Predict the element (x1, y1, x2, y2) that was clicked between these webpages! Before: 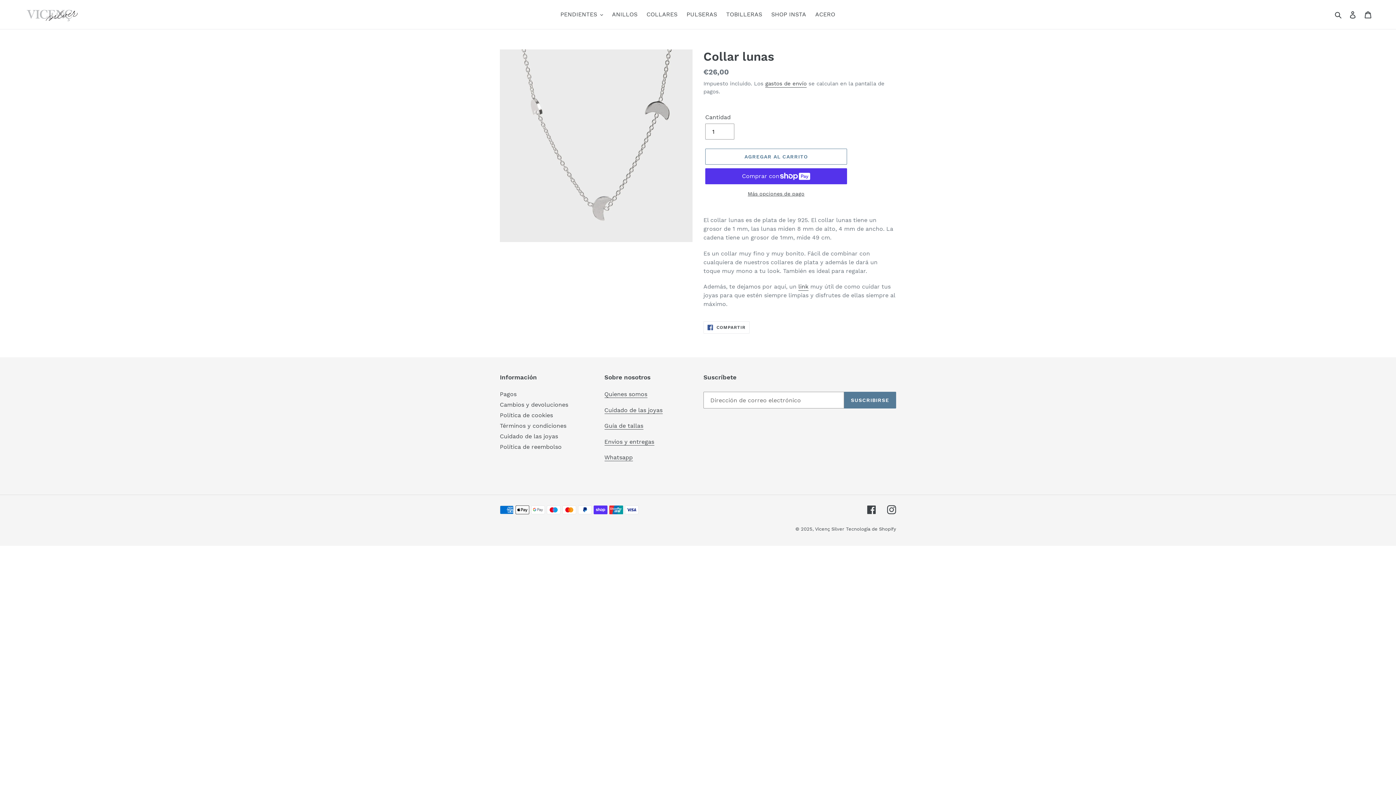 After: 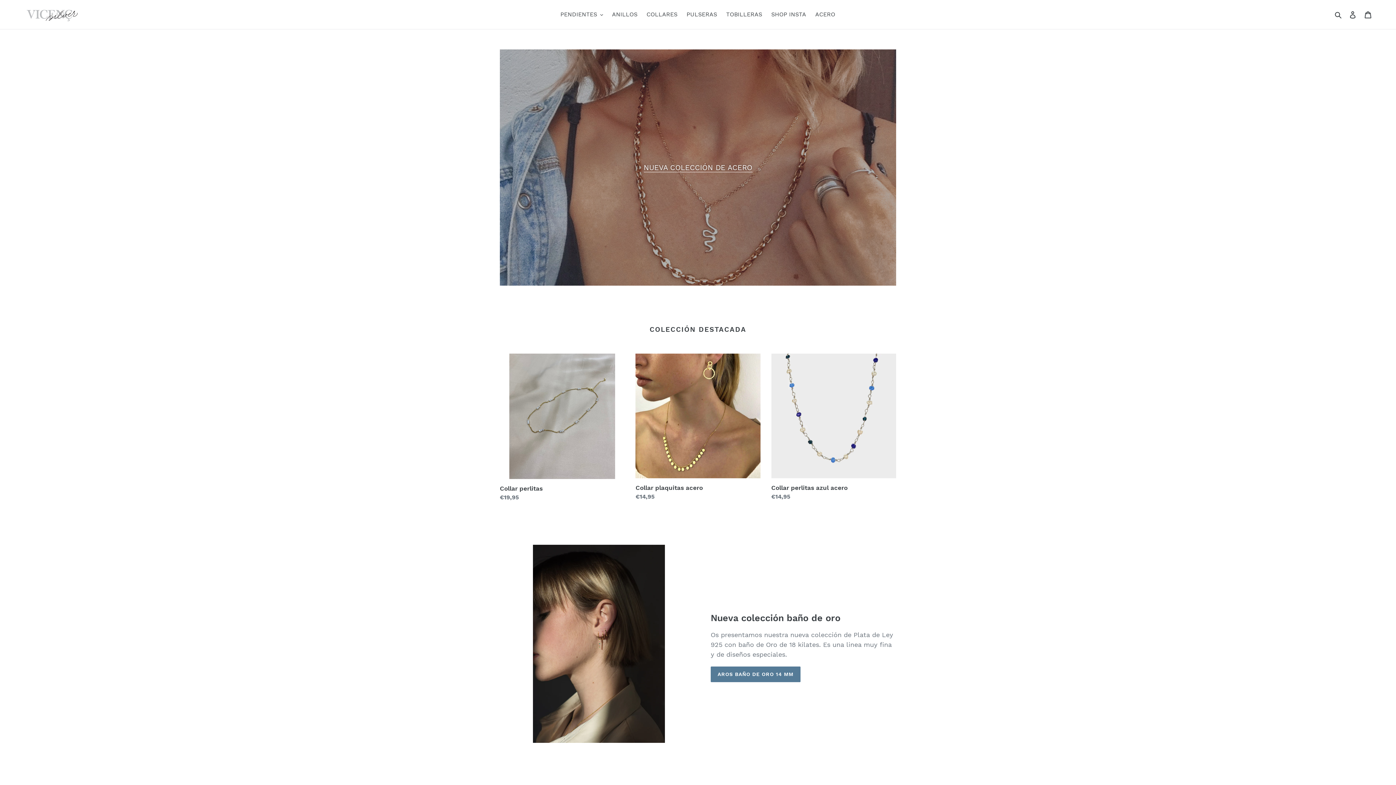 Action: bbox: (20, 6, 358, 22)